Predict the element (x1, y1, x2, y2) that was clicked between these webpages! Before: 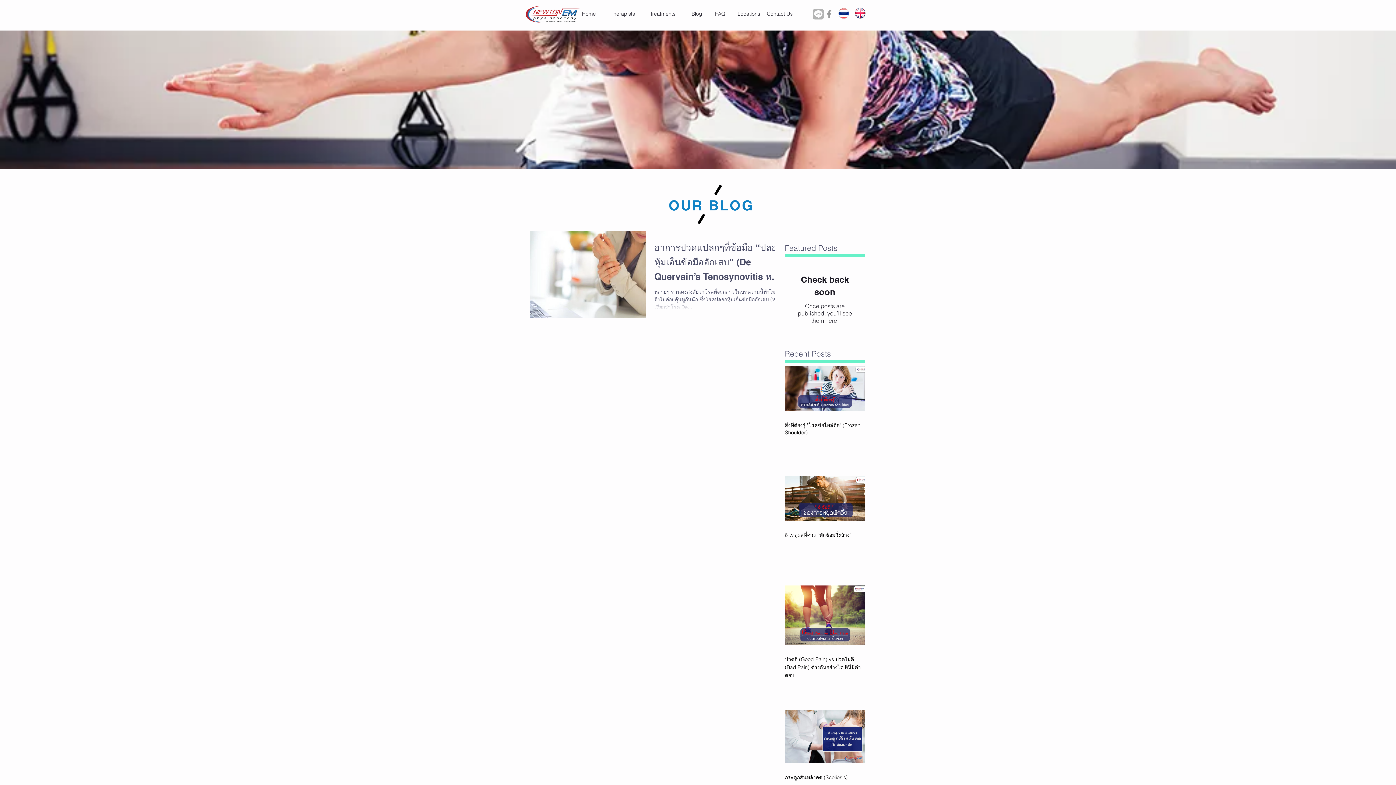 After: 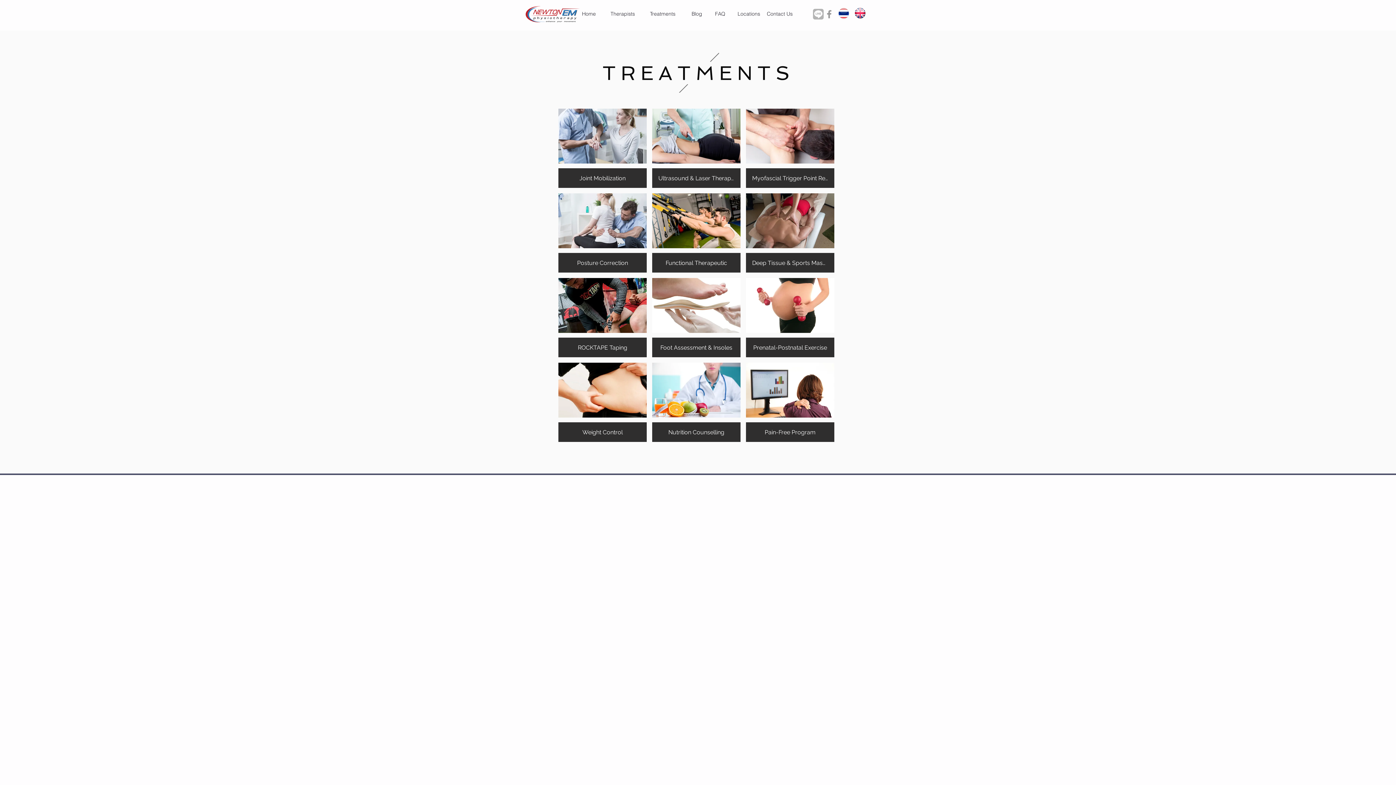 Action: bbox: (637, 6, 688, 21) label: Treatments